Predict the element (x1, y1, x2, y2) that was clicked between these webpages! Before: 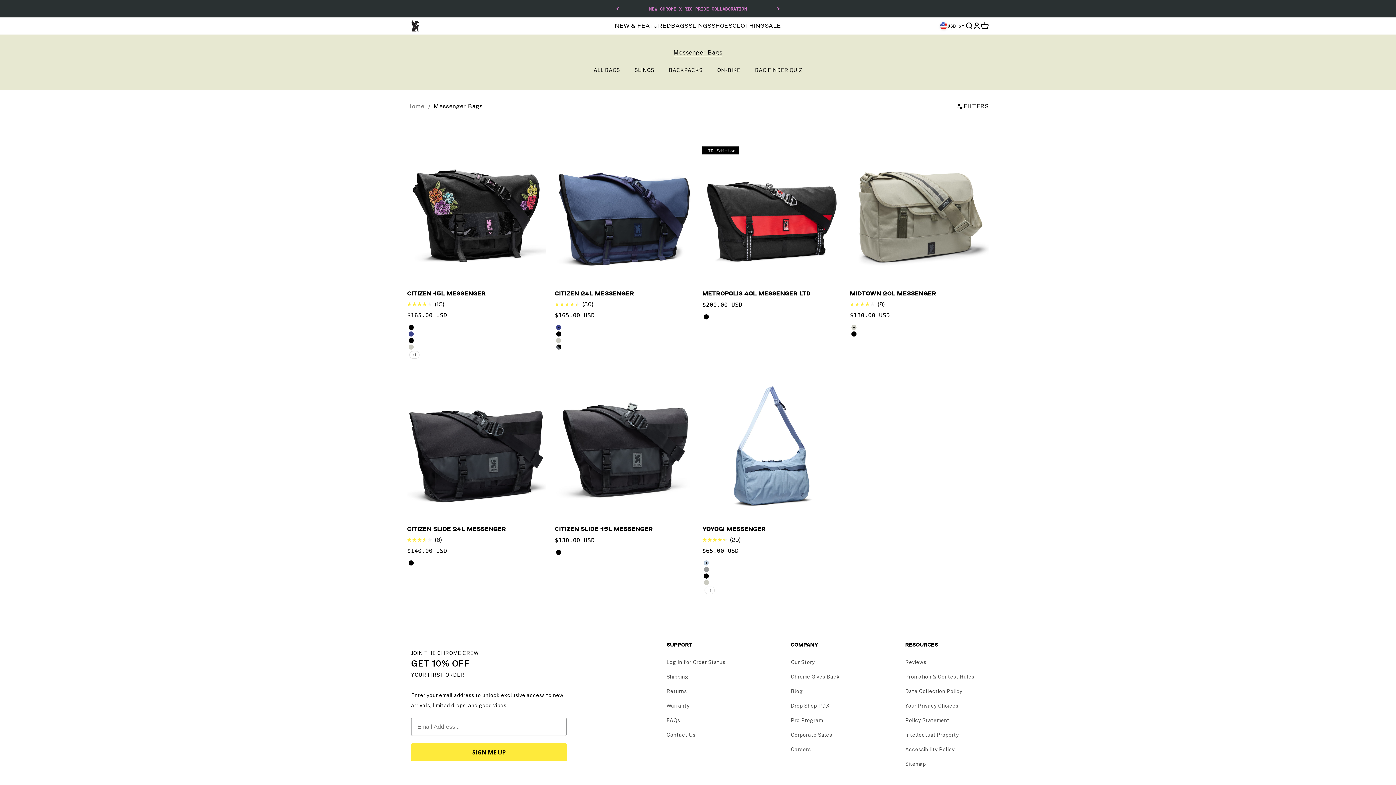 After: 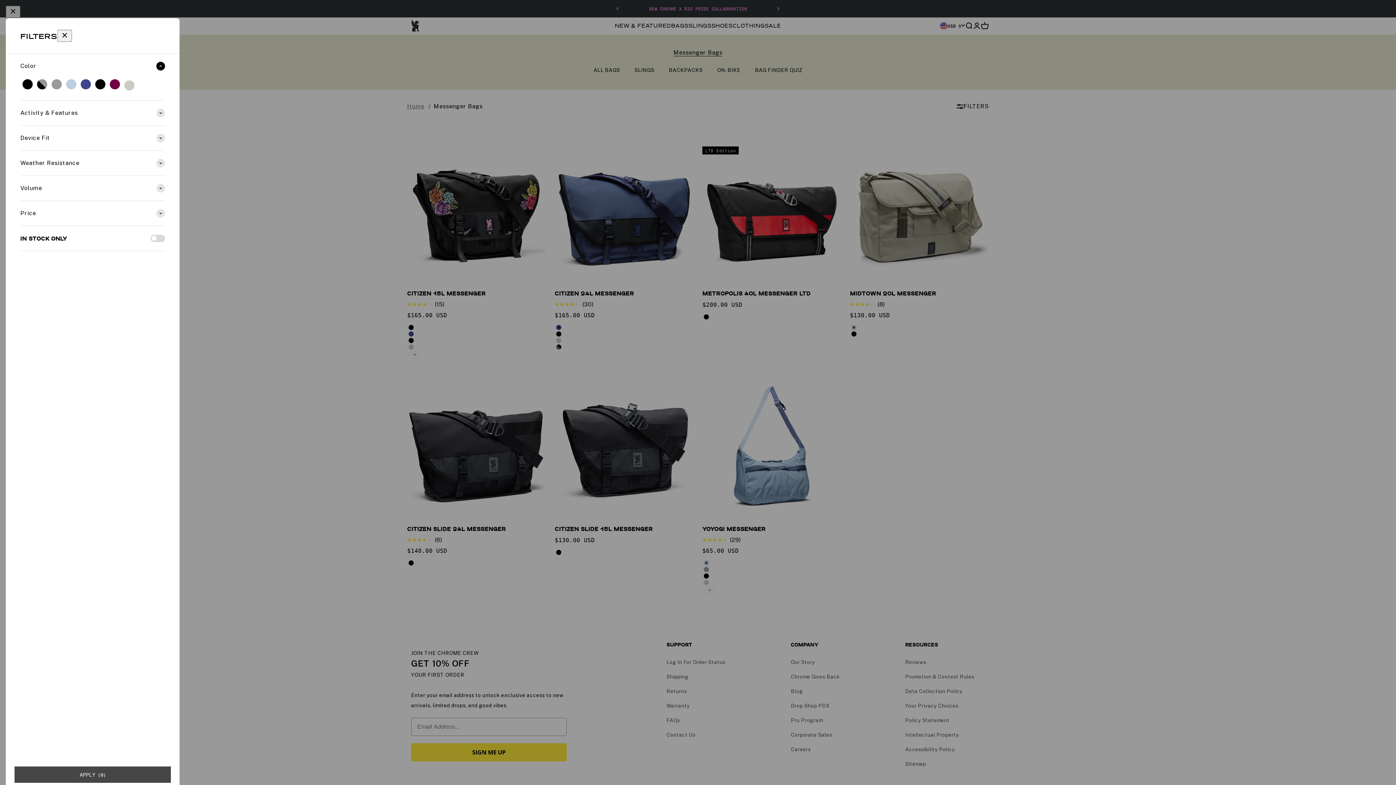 Action: bbox: (956, 101, 989, 111) label: FILTERS